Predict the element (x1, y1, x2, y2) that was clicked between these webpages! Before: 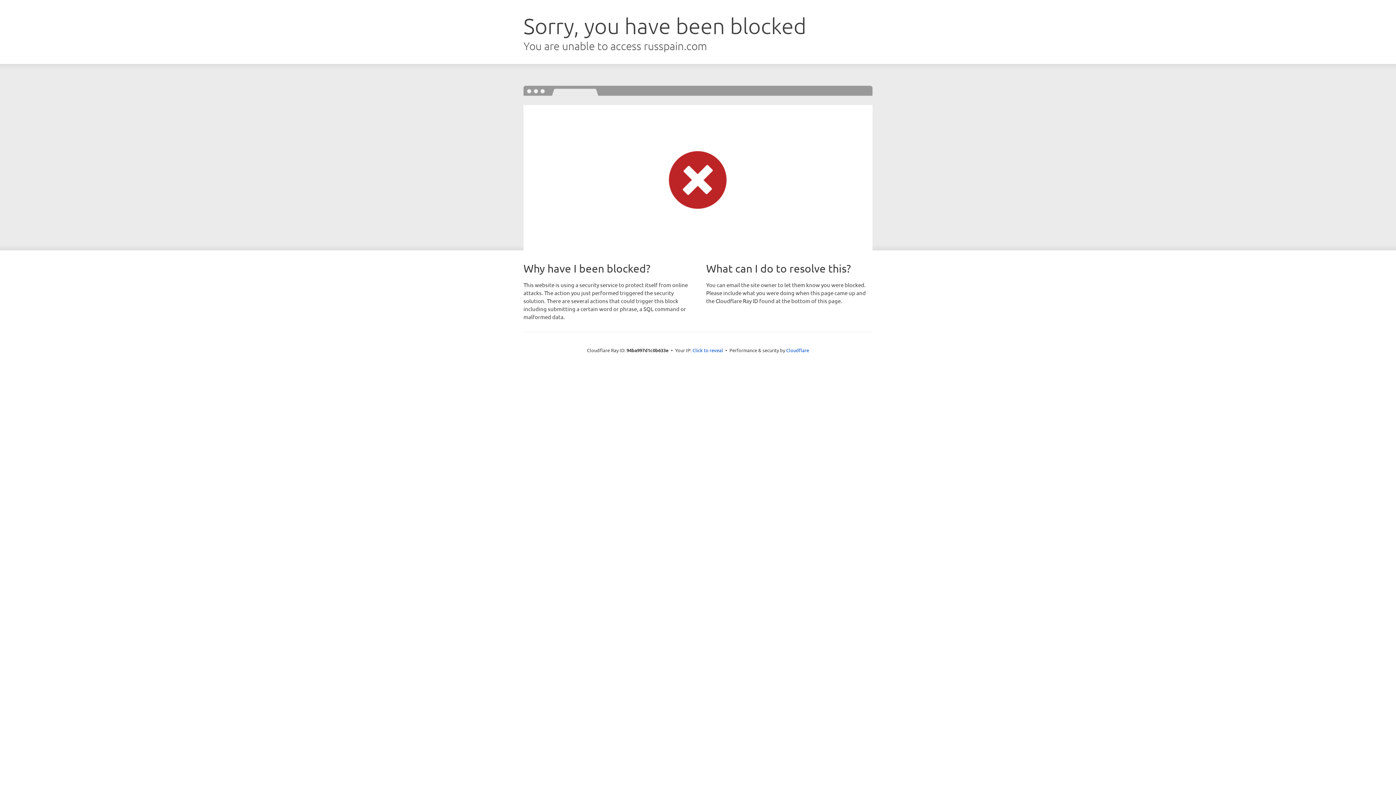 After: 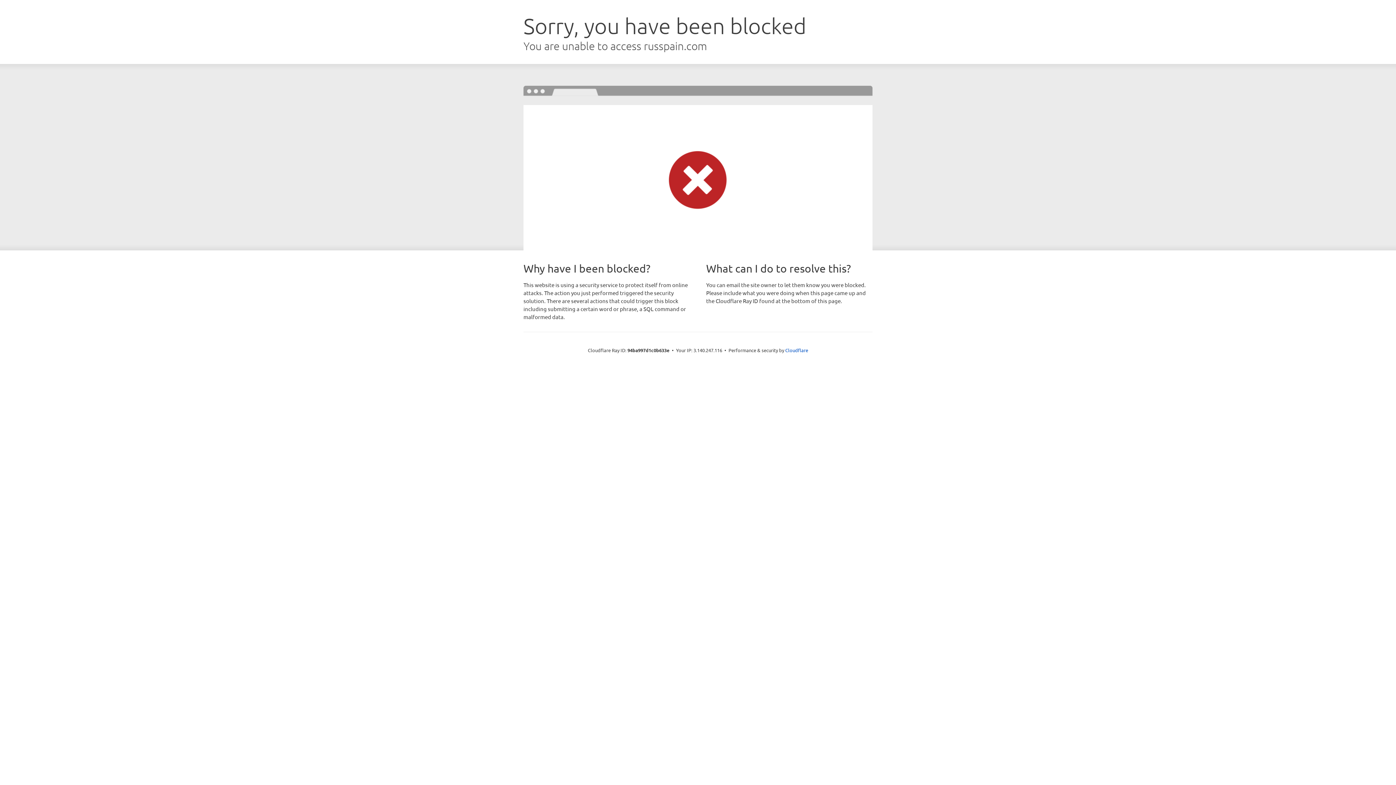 Action: label: Click to reveal bbox: (692, 346, 723, 353)